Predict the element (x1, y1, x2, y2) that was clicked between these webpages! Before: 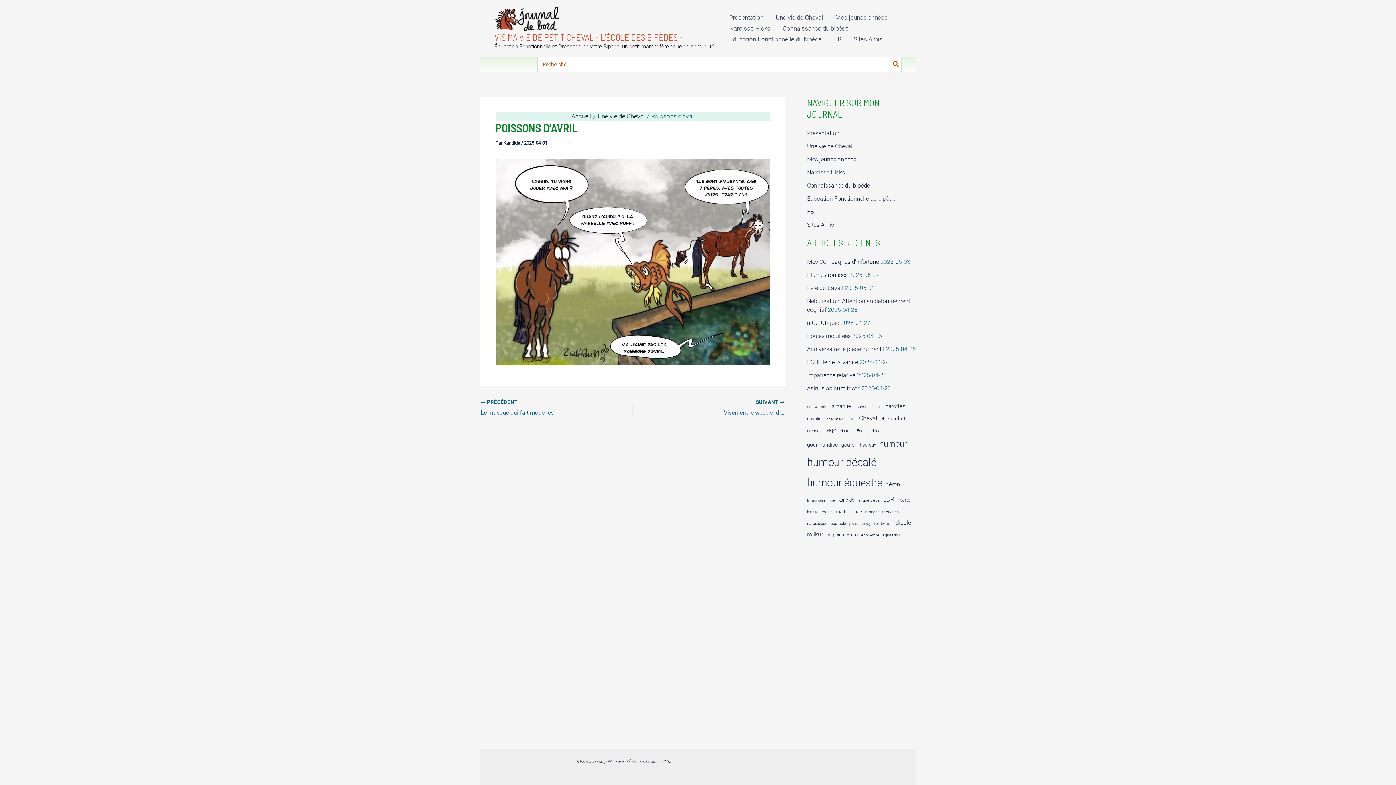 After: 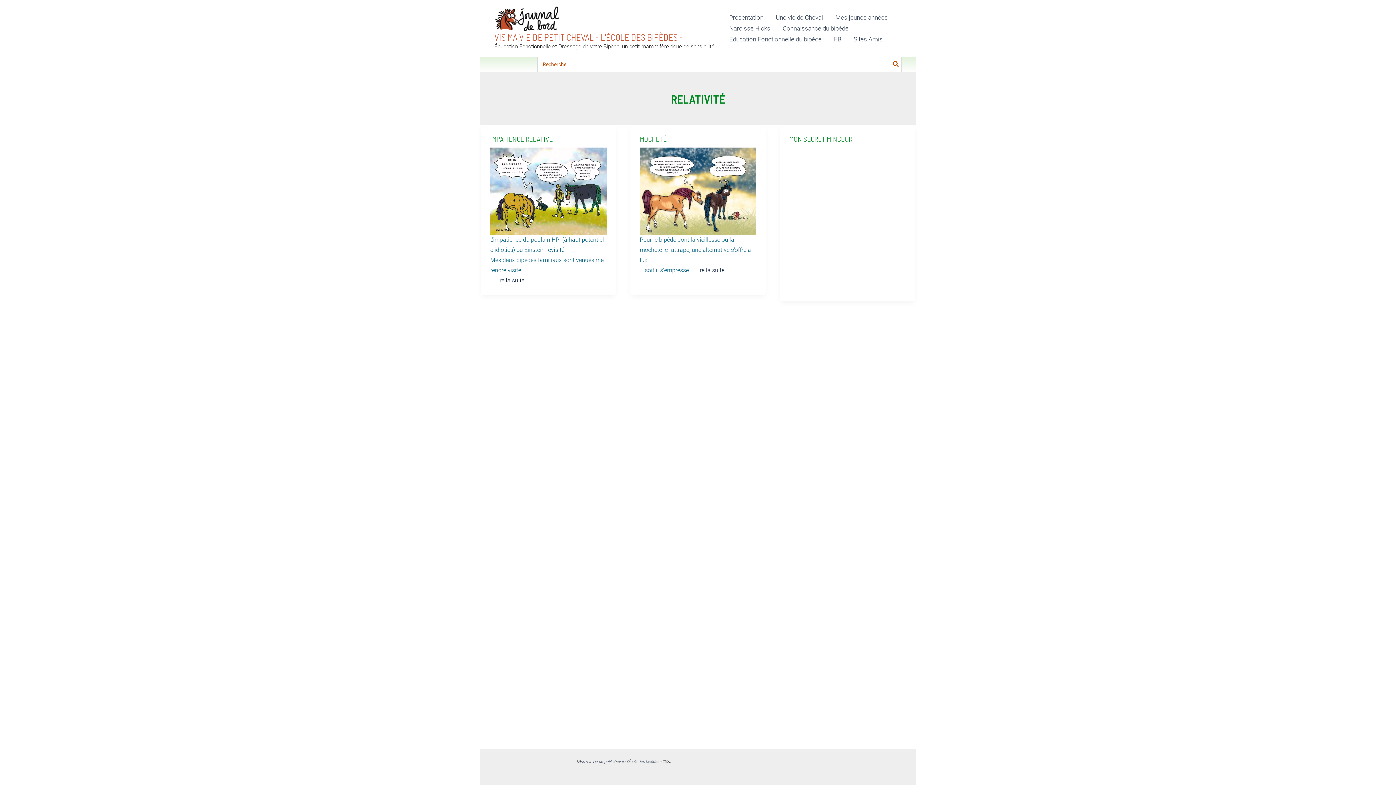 Action: label: relativité (3 éléments) bbox: (874, 520, 889, 527)